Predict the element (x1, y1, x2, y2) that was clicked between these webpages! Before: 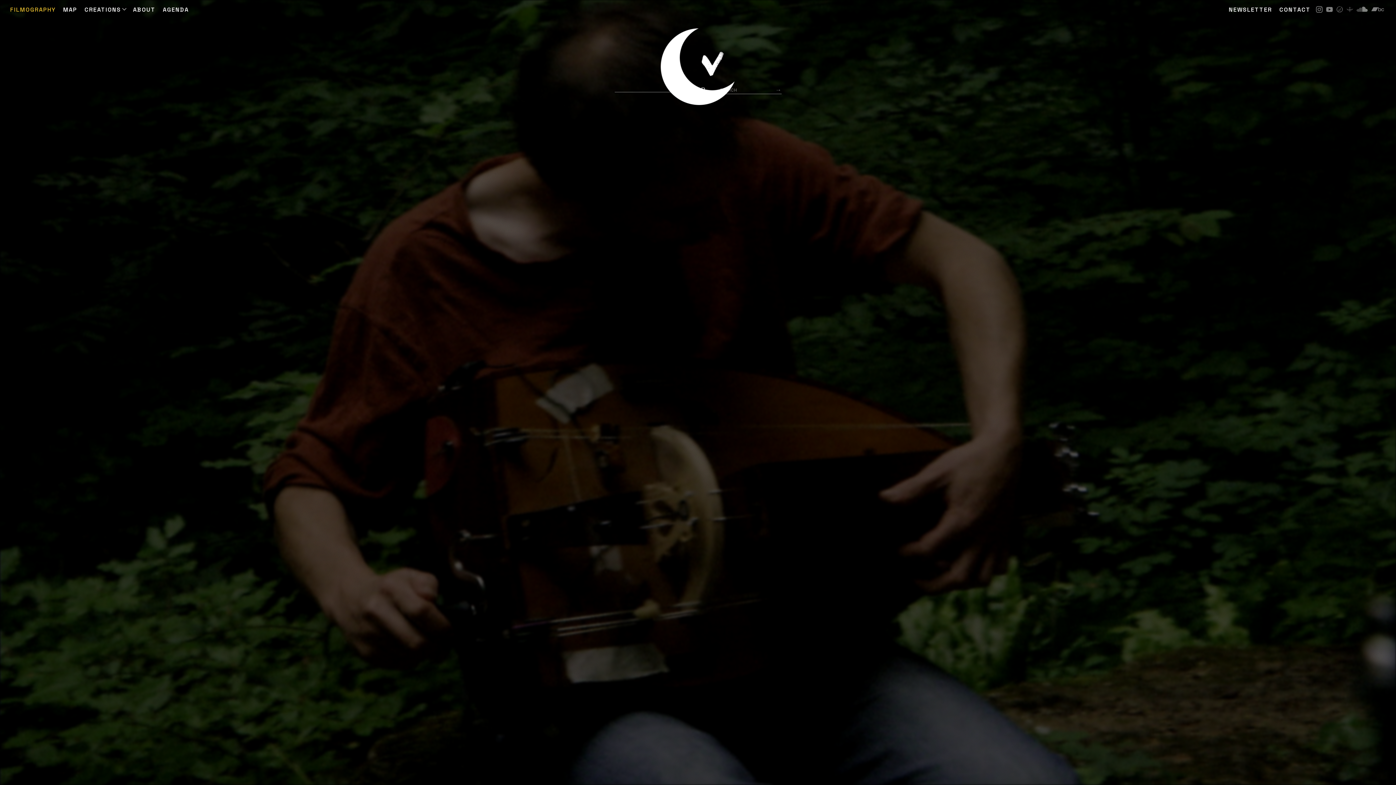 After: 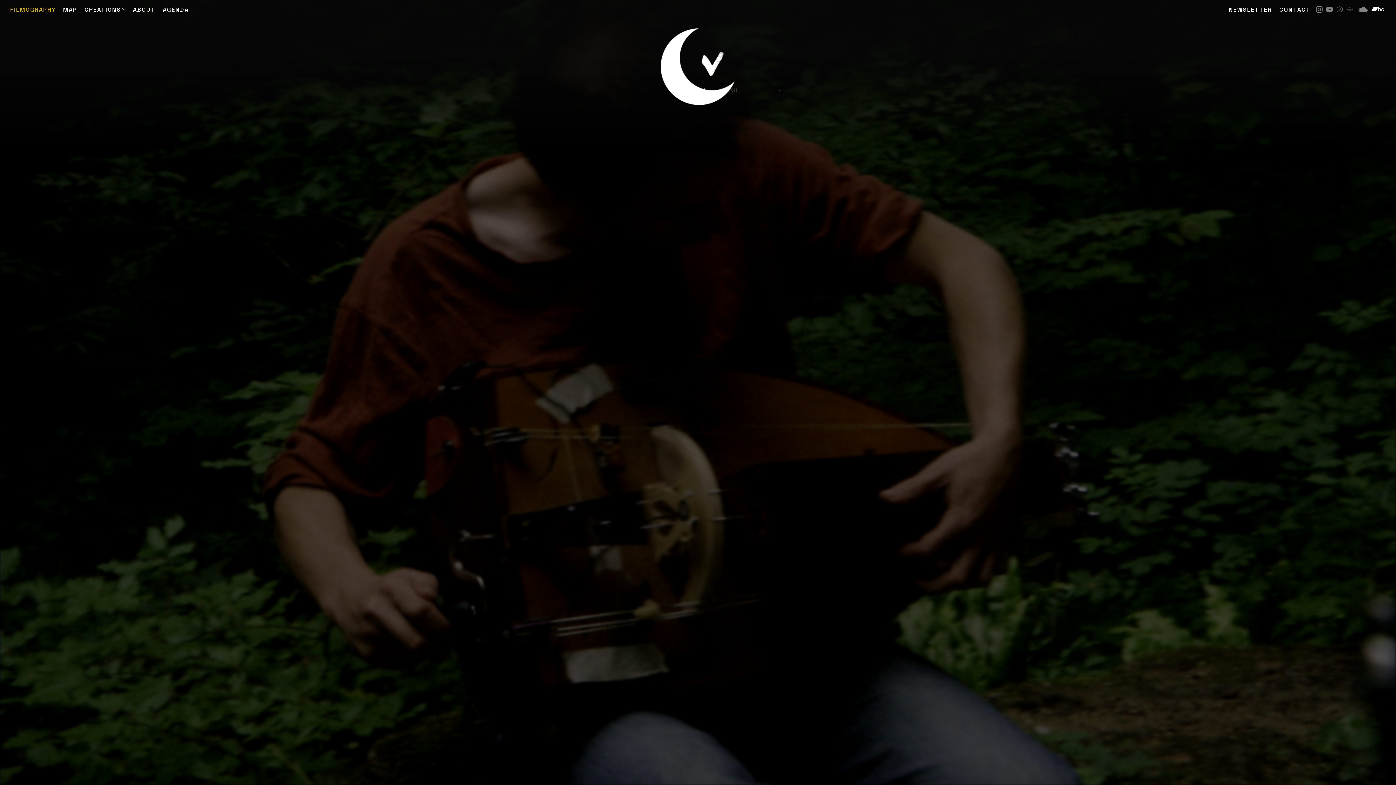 Action: bbox: (1371, 5, 1384, 14)